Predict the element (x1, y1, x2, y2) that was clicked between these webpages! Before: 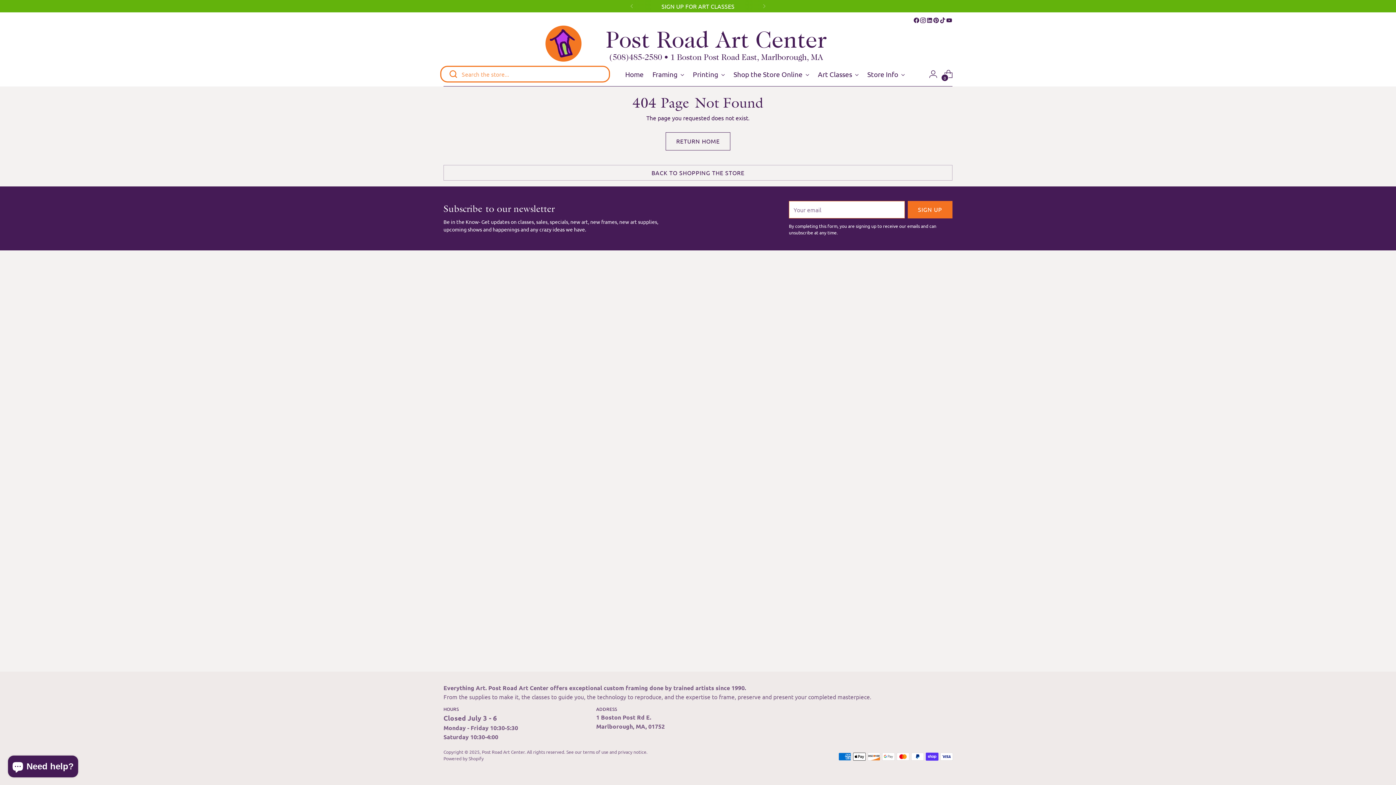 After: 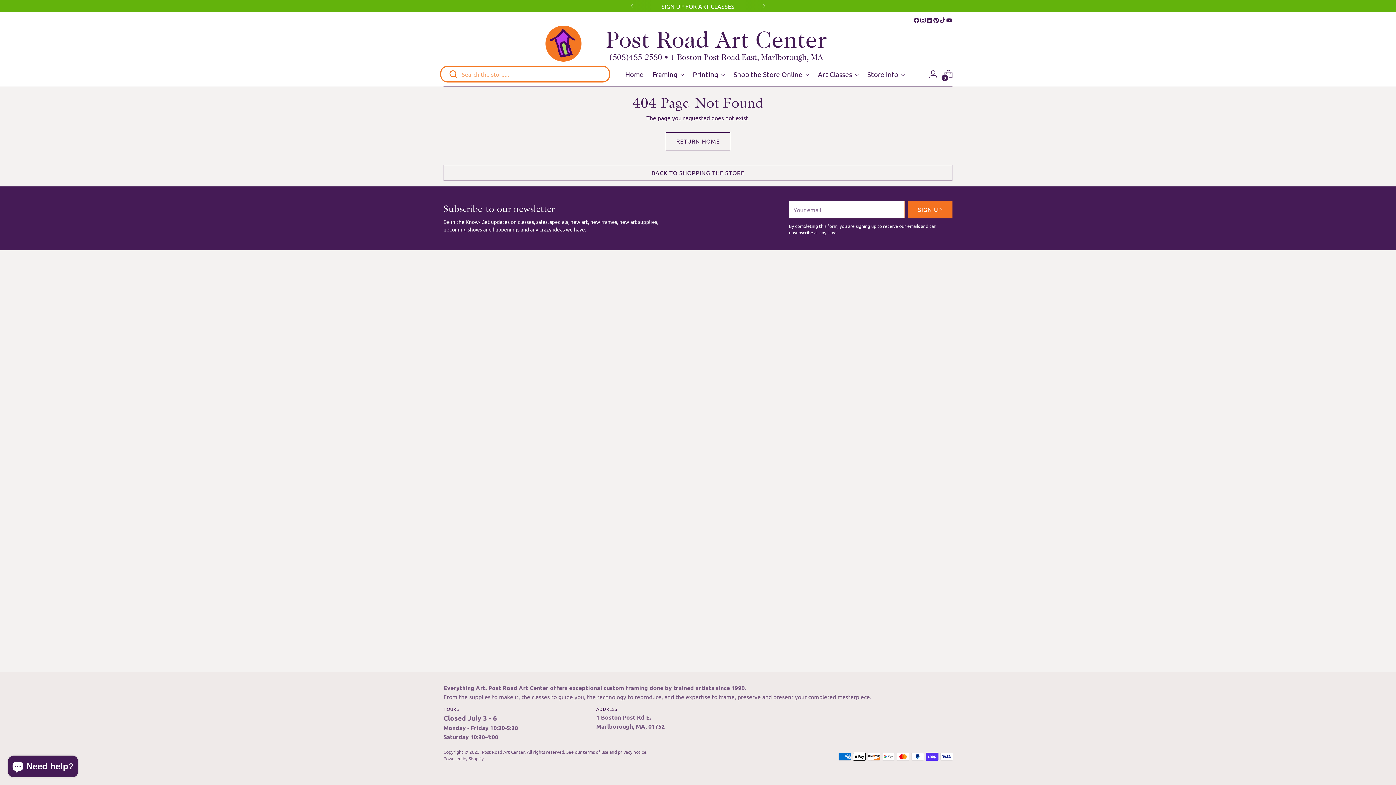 Action: bbox: (913, 17, 920, 23)